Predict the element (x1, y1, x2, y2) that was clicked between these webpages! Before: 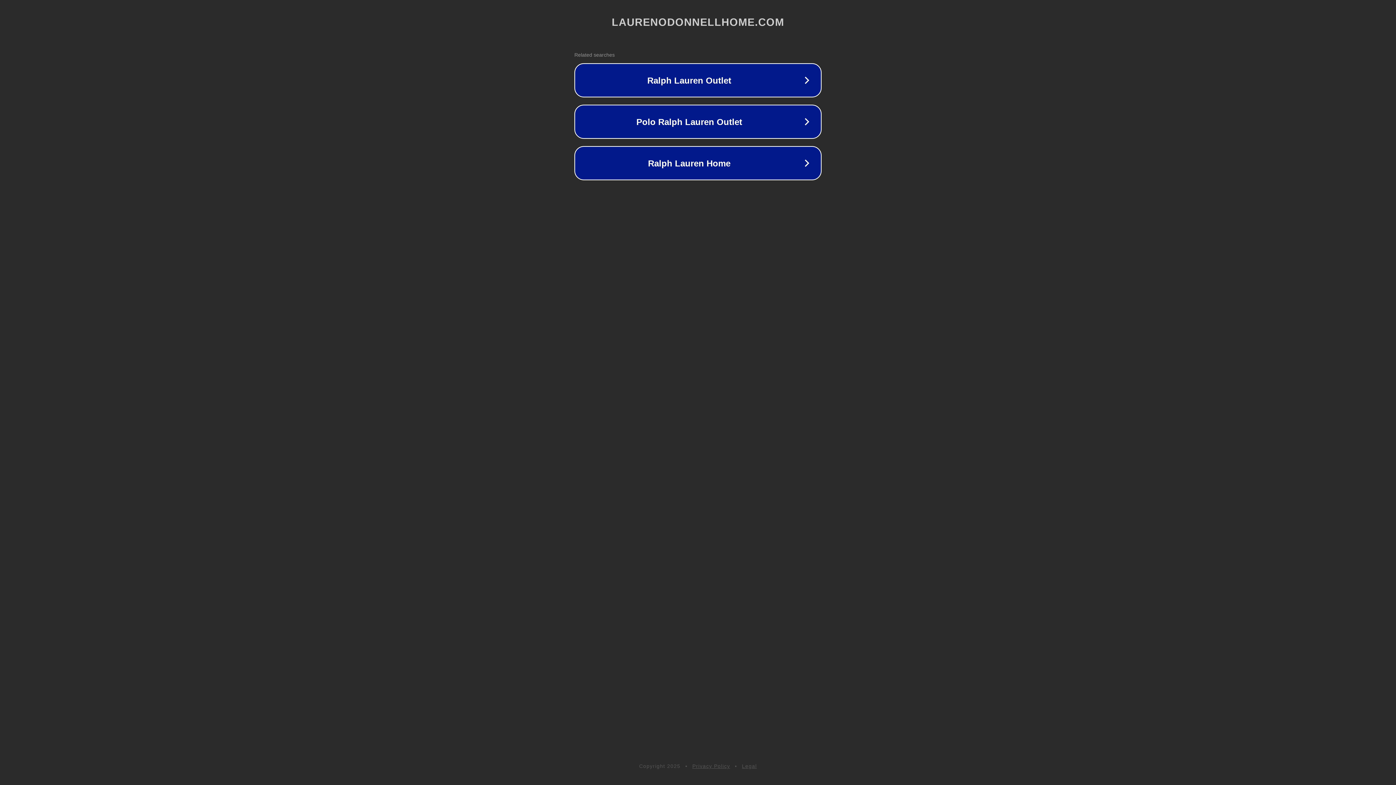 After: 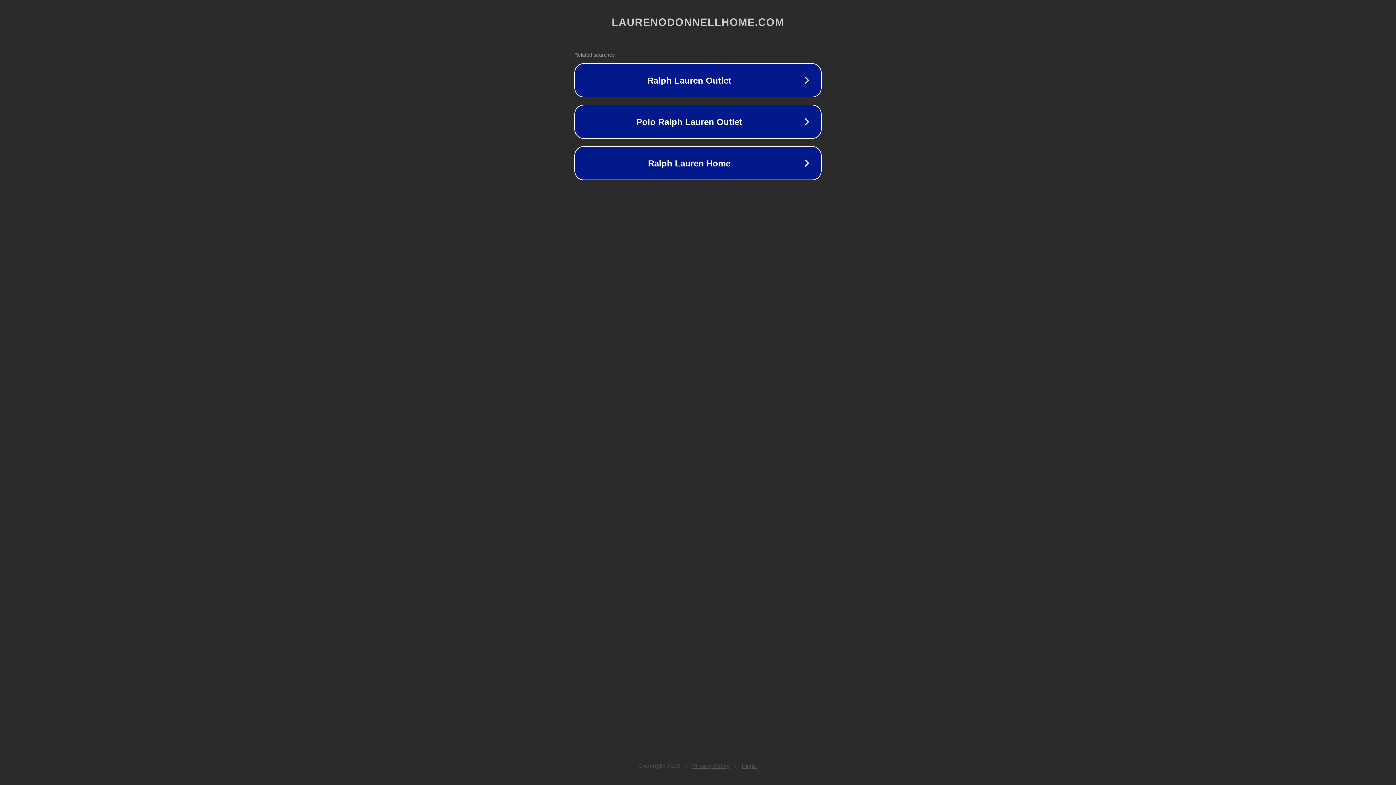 Action: label: Legal bbox: (742, 763, 757, 769)